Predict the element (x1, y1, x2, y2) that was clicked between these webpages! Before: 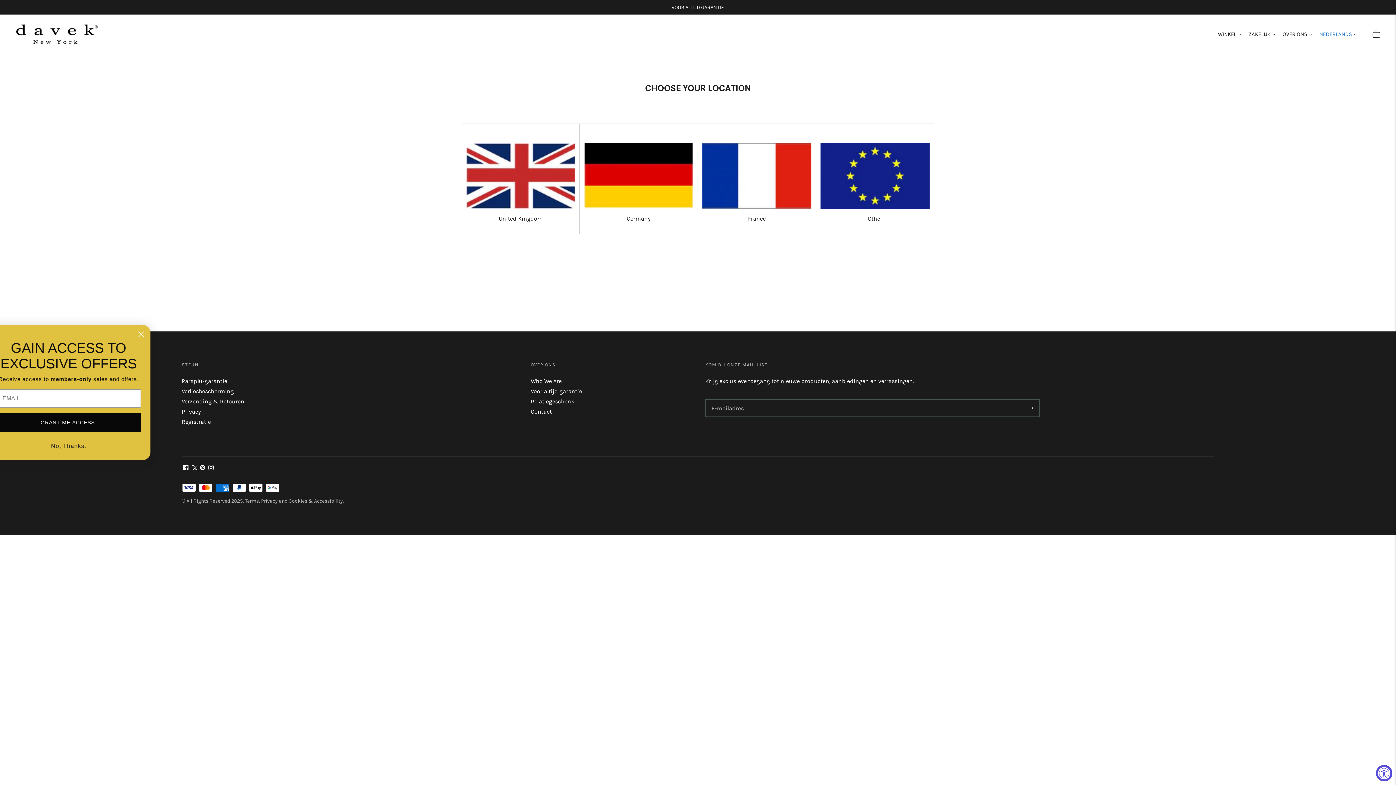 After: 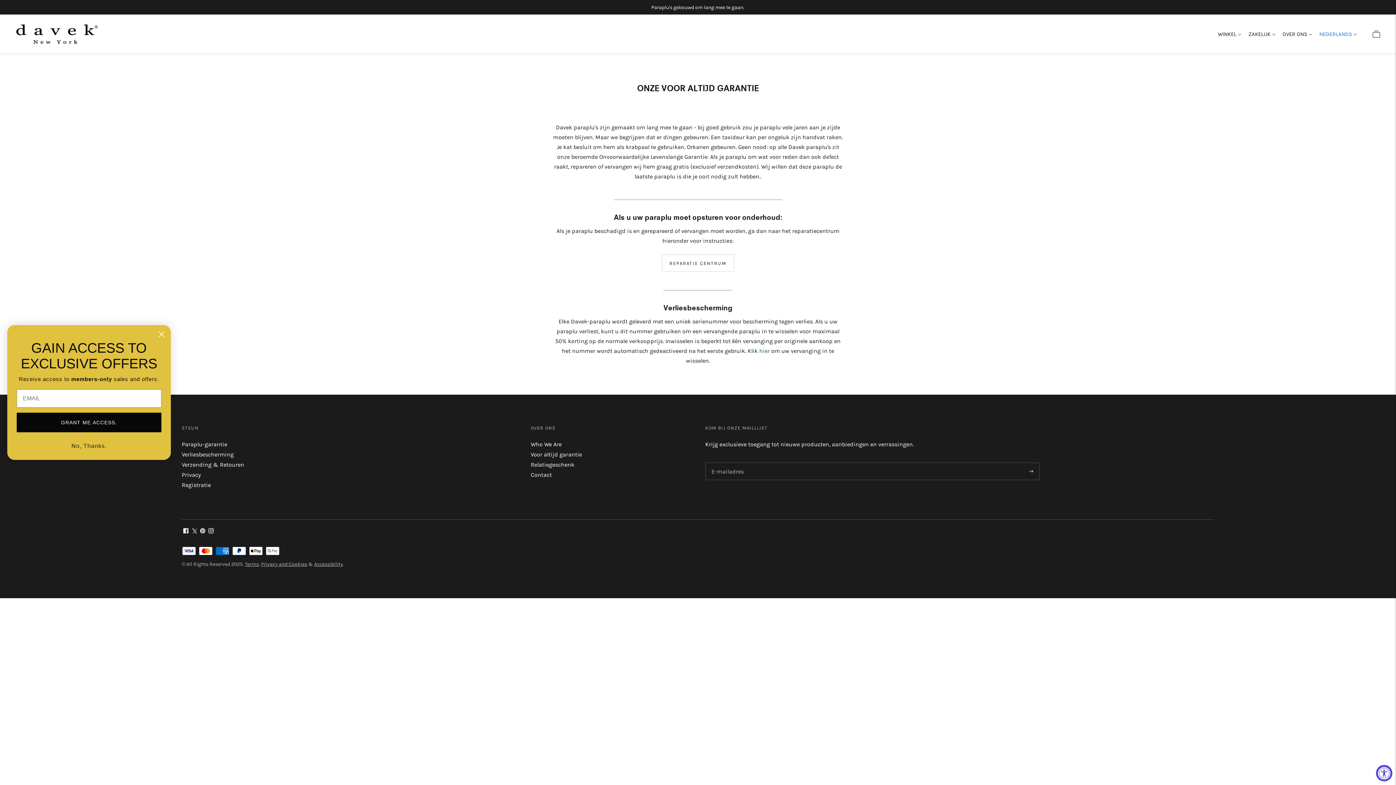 Action: label: Paraplu-garantie bbox: (181, 377, 227, 384)